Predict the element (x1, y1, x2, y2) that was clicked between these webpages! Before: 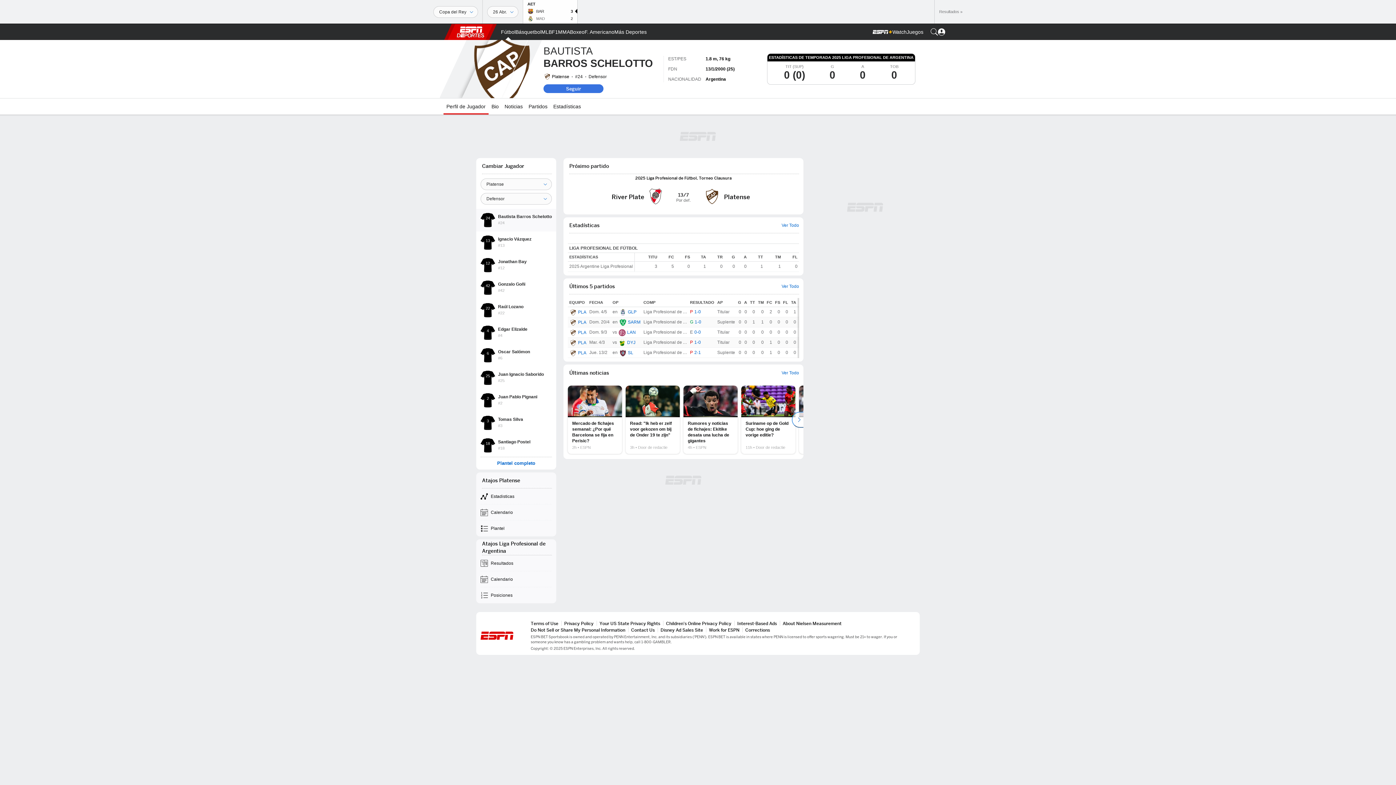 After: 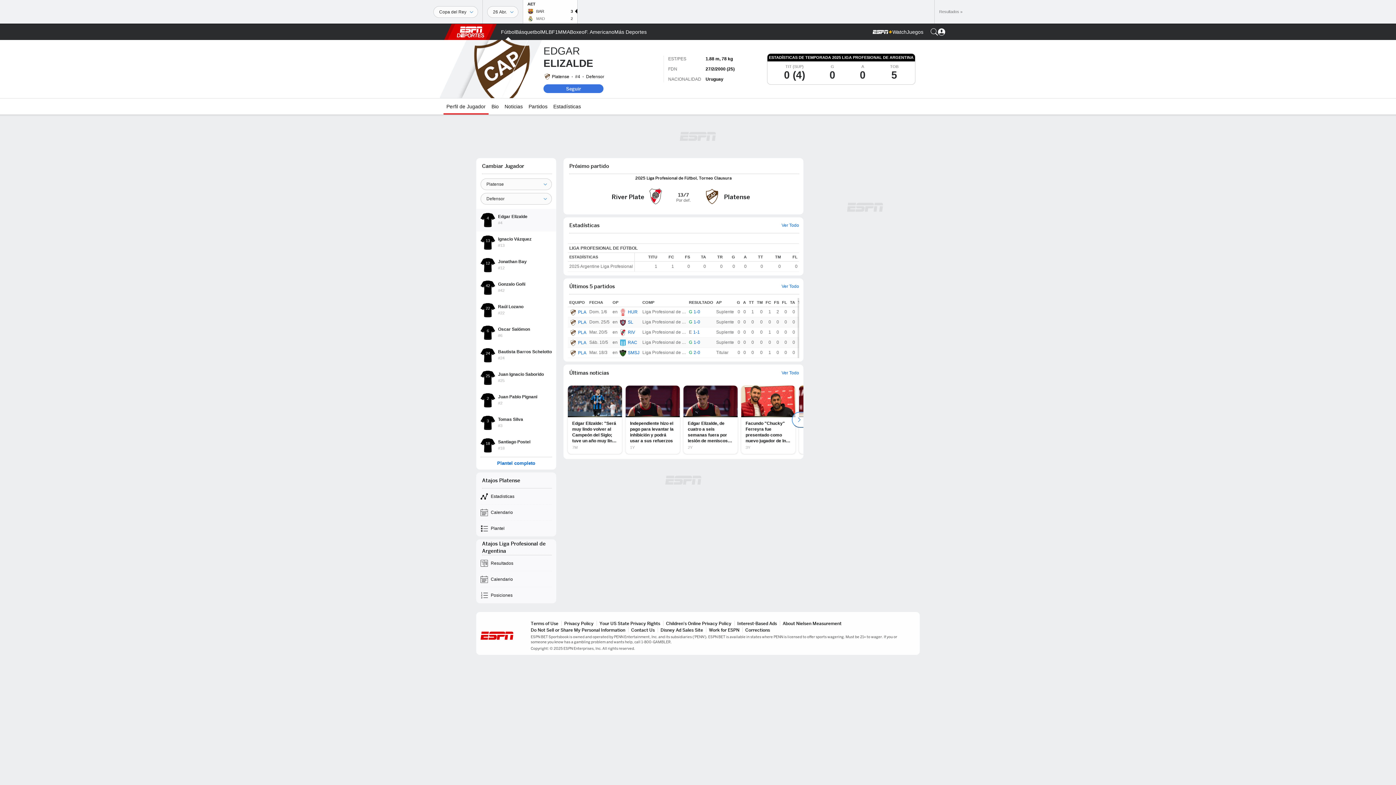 Action: label: 4
Edgar Elizalde
#4 bbox: (476, 321, 556, 344)